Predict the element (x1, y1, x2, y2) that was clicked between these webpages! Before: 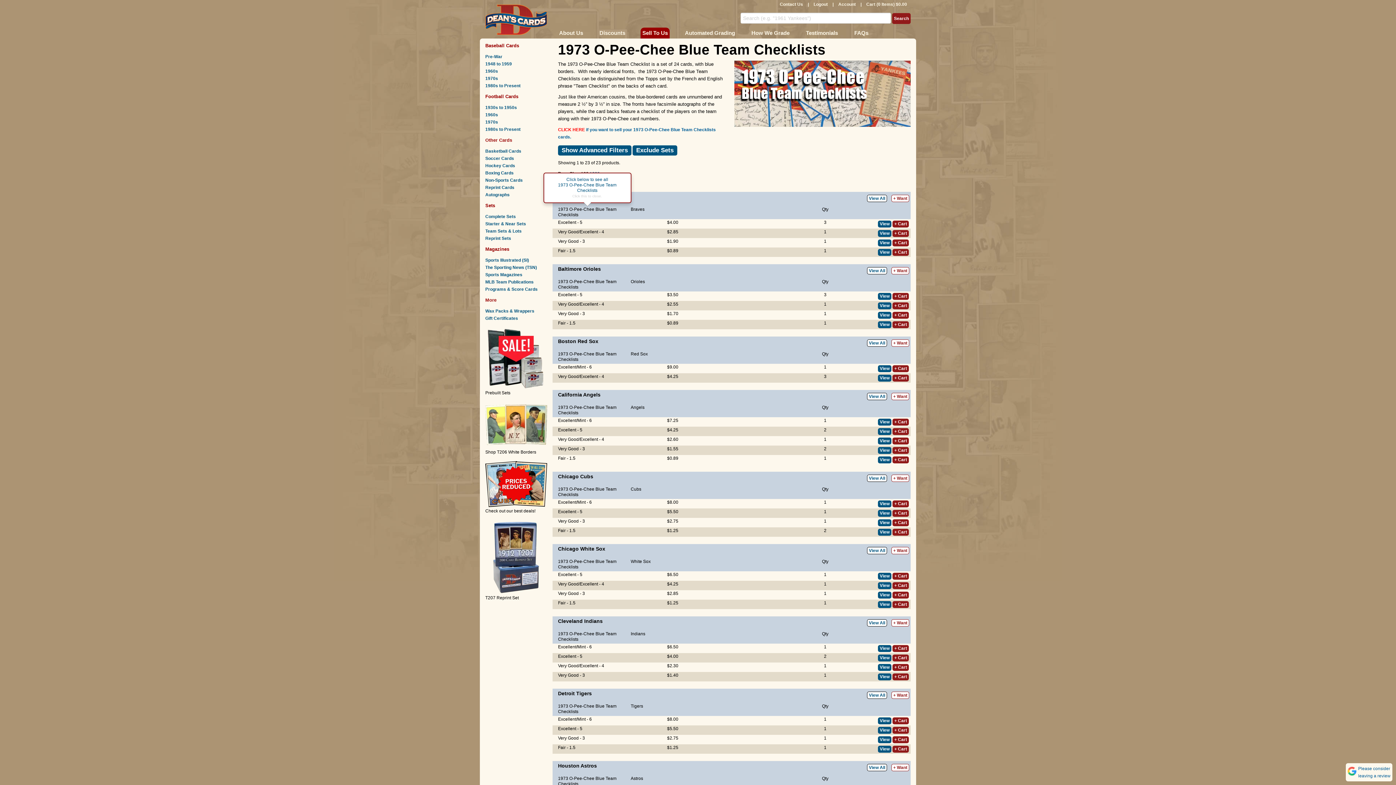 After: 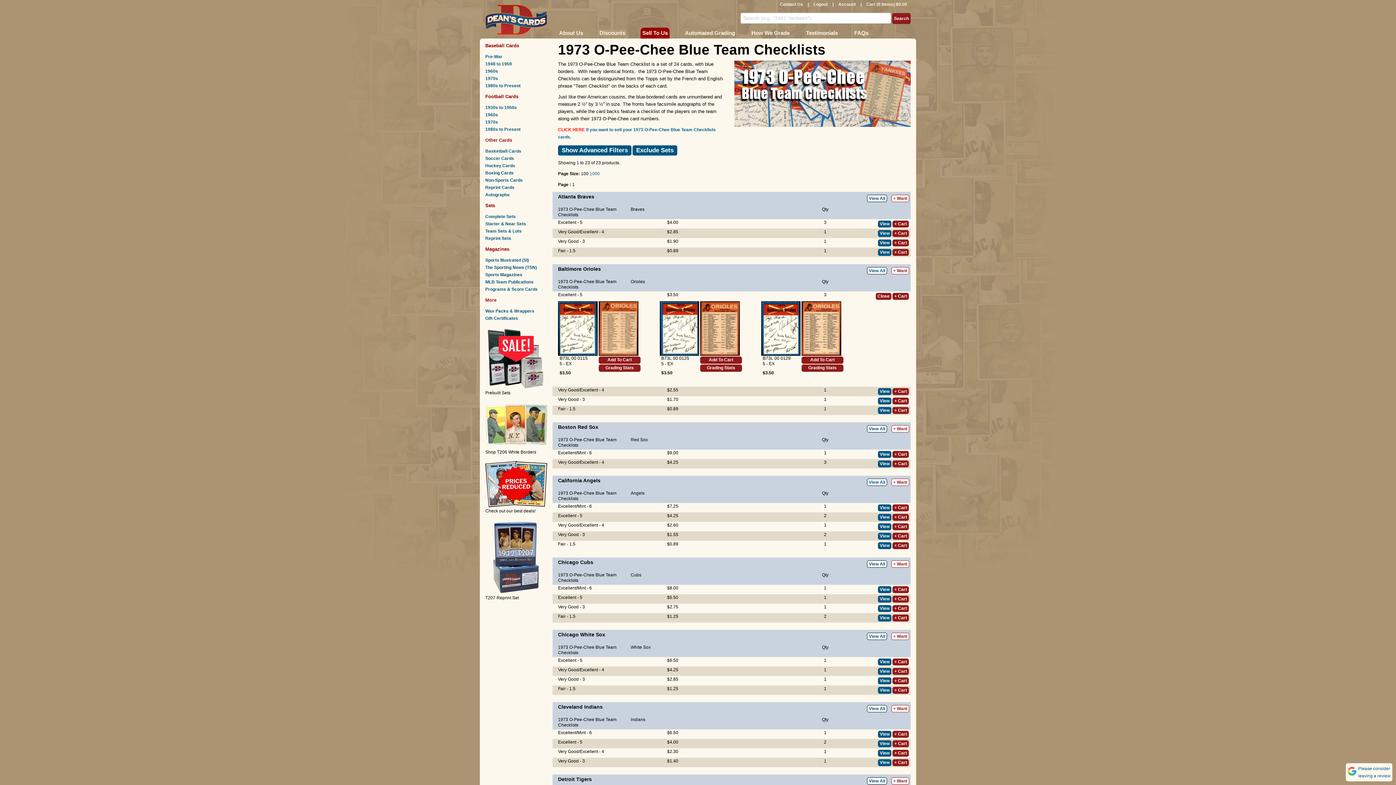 Action: bbox: (878, 293, 891, 300) label: View